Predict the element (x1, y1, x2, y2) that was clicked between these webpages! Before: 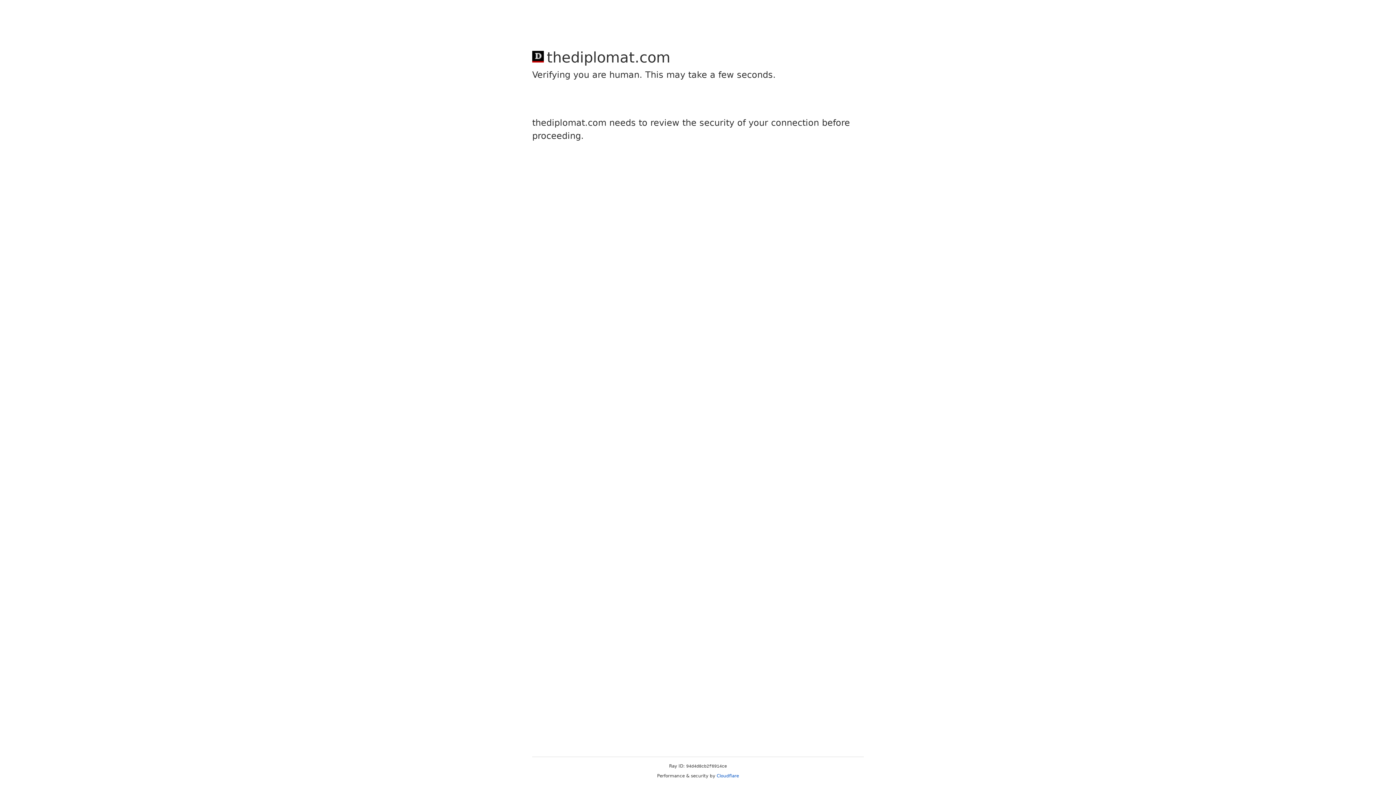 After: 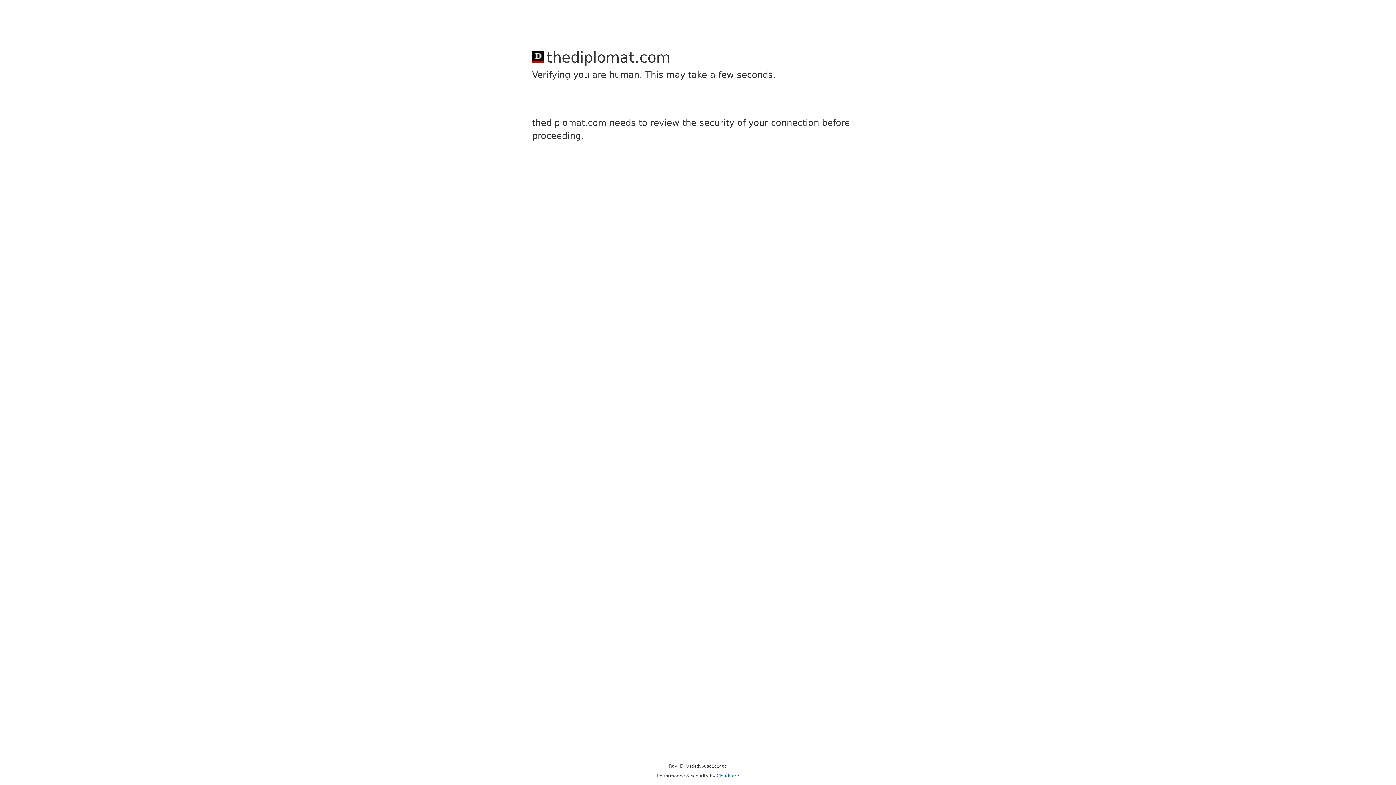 Action: bbox: (716, 773, 739, 778) label: Cloudflare